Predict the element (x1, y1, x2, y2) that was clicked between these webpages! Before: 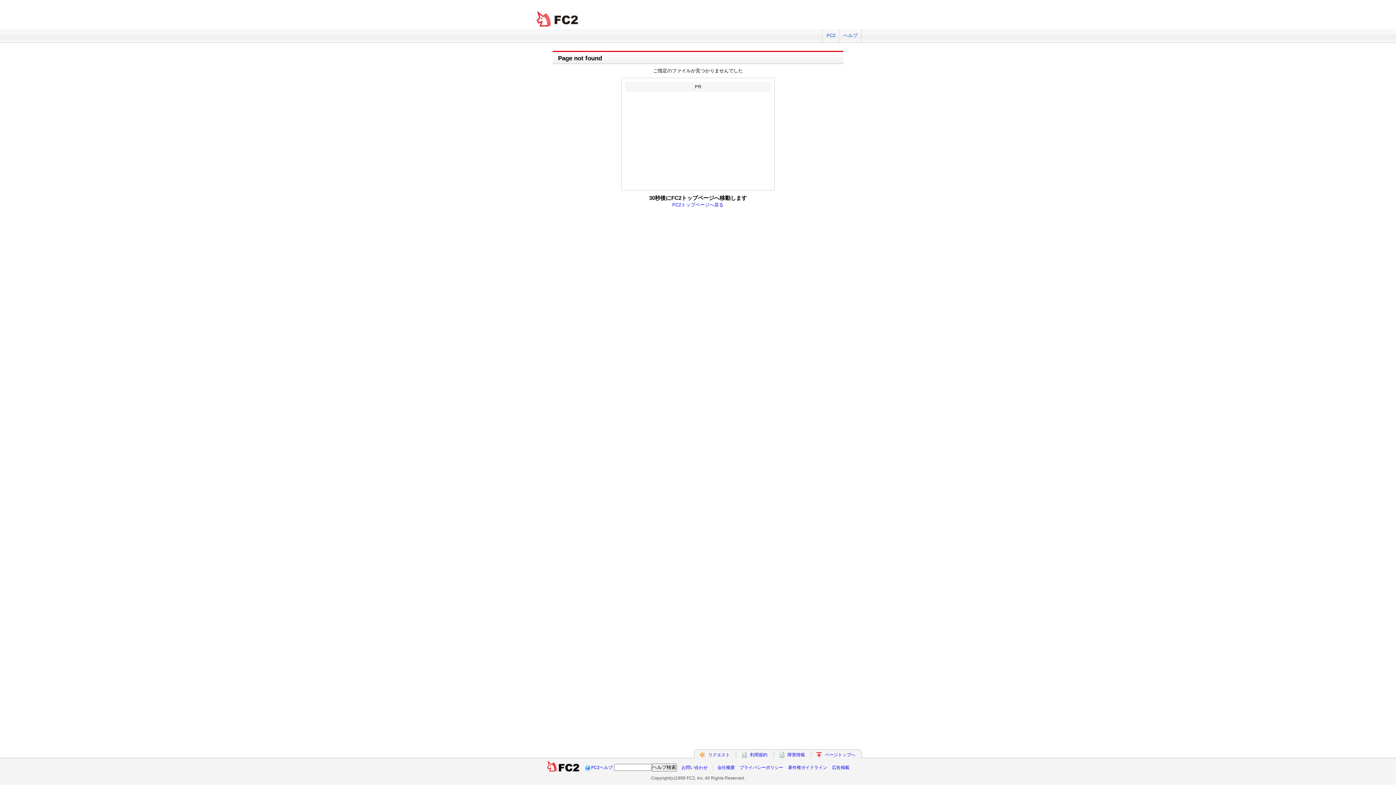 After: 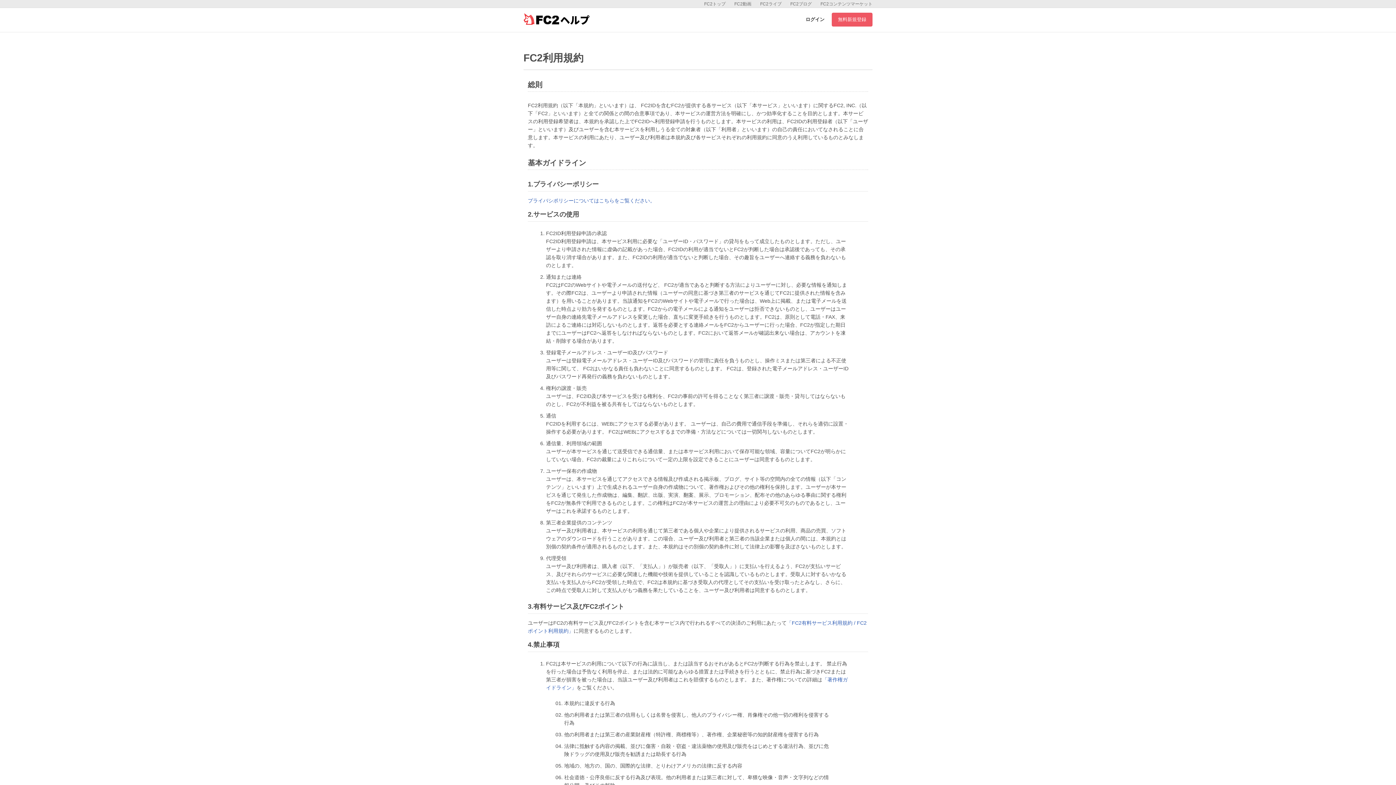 Action: label: 利用規約 bbox: (750, 752, 767, 757)